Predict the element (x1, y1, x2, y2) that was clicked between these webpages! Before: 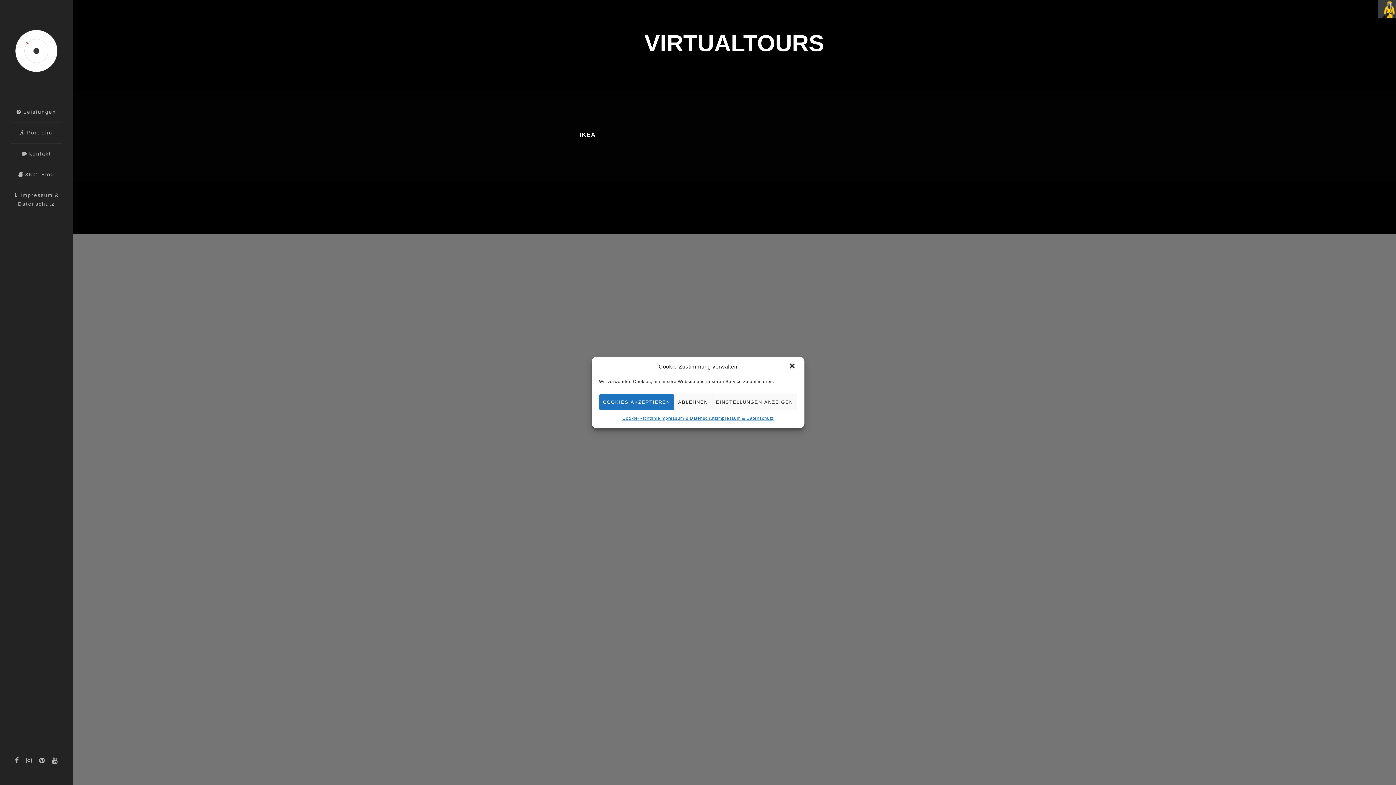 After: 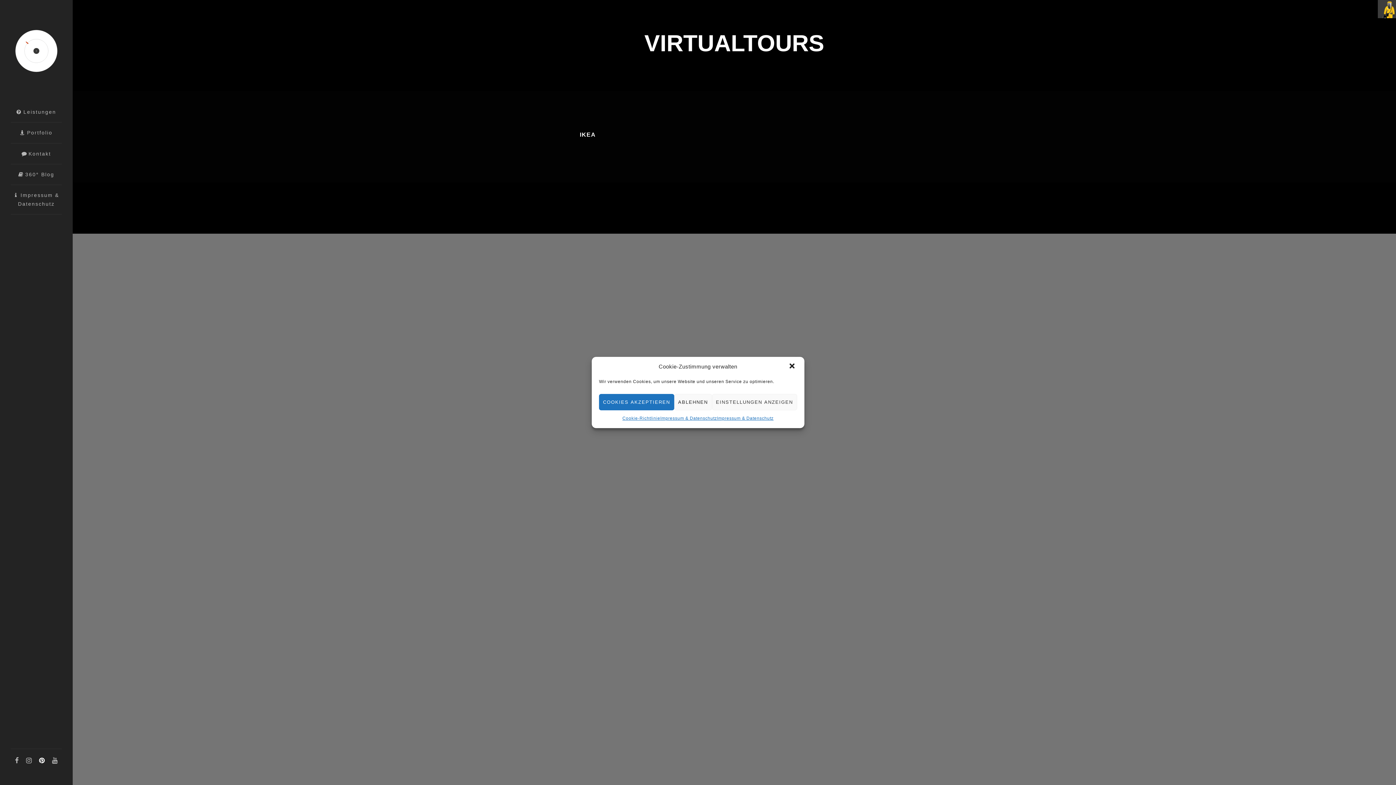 Action: bbox: (35, 756, 48, 765)